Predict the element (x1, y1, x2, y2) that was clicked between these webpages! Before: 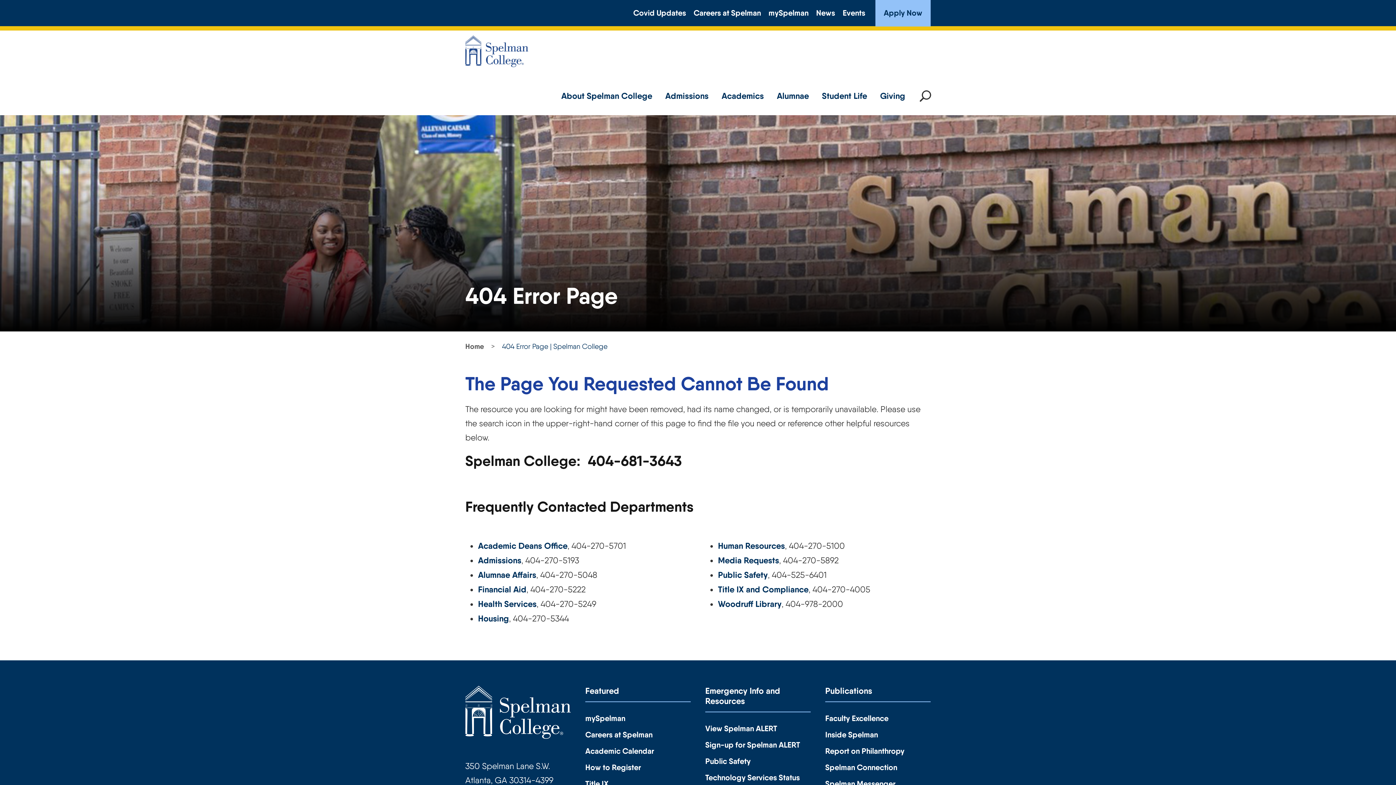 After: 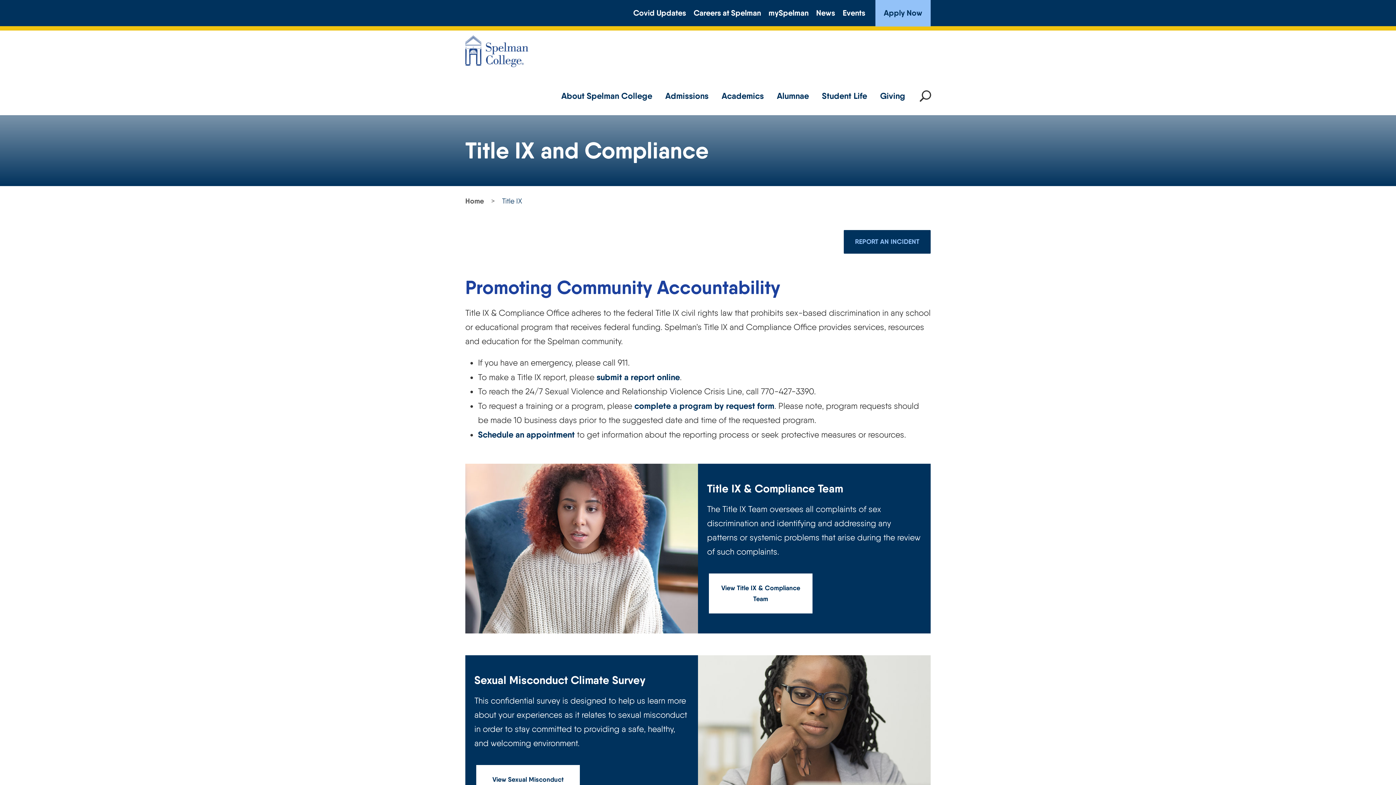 Action: label: Title IX and Compliance bbox: (718, 584, 808, 594)